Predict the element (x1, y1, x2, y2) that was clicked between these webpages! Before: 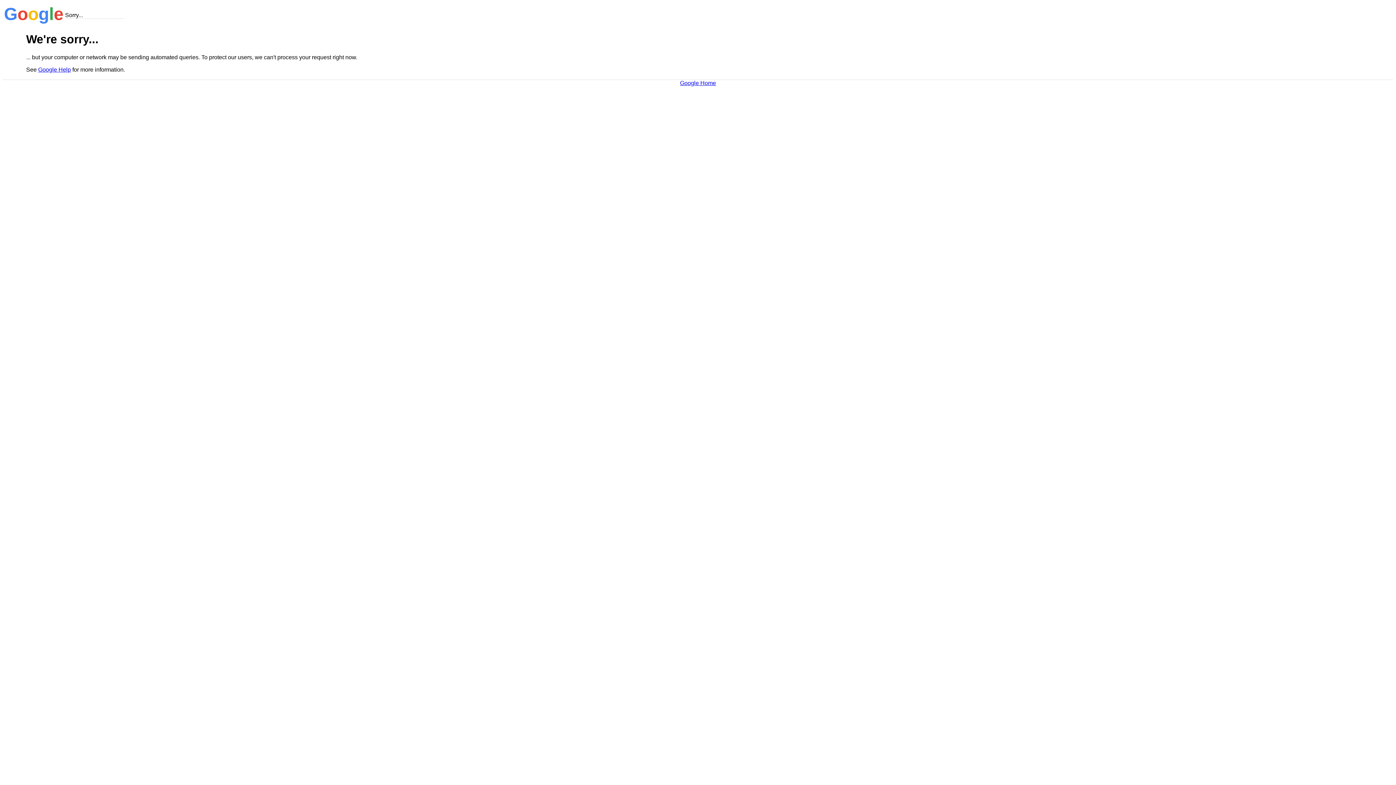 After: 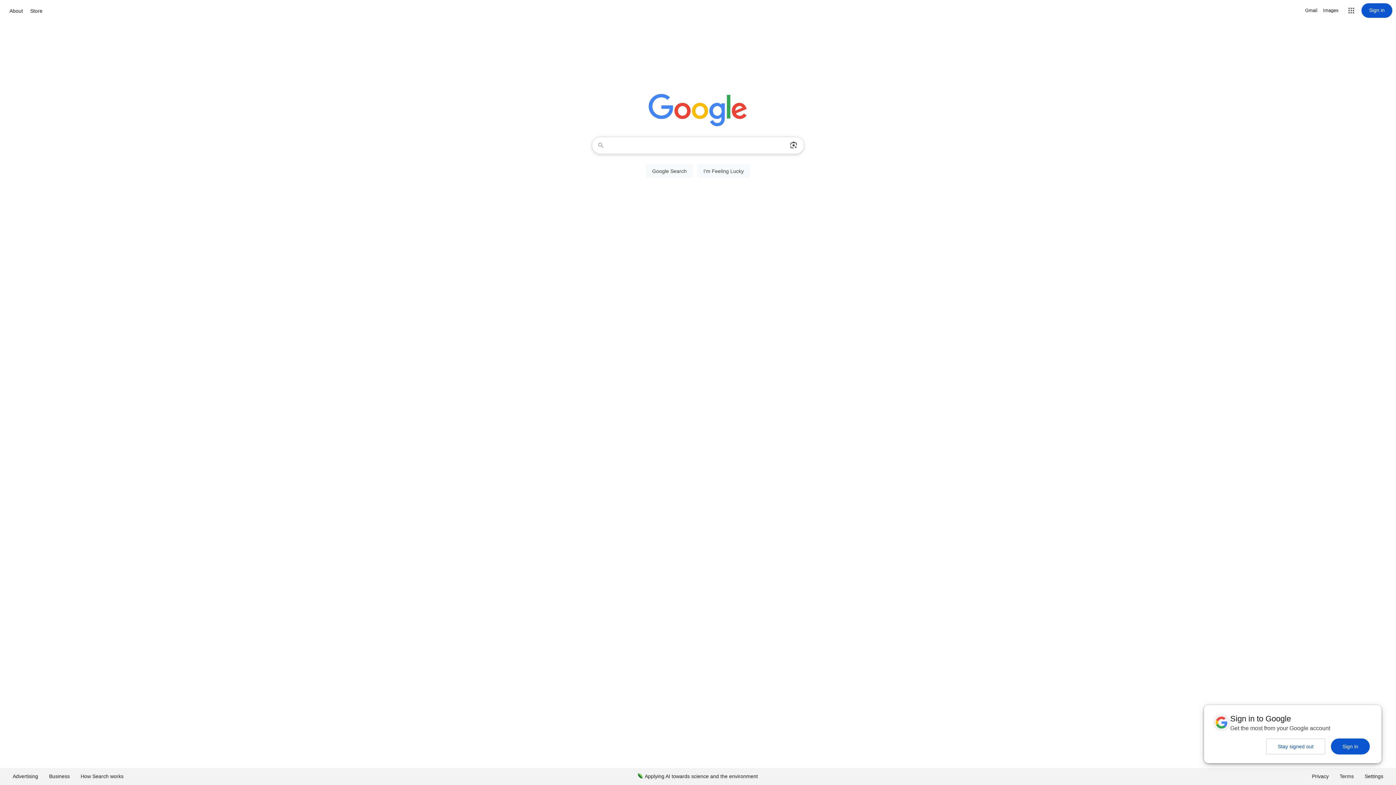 Action: bbox: (680, 79, 716, 86) label: Google Home